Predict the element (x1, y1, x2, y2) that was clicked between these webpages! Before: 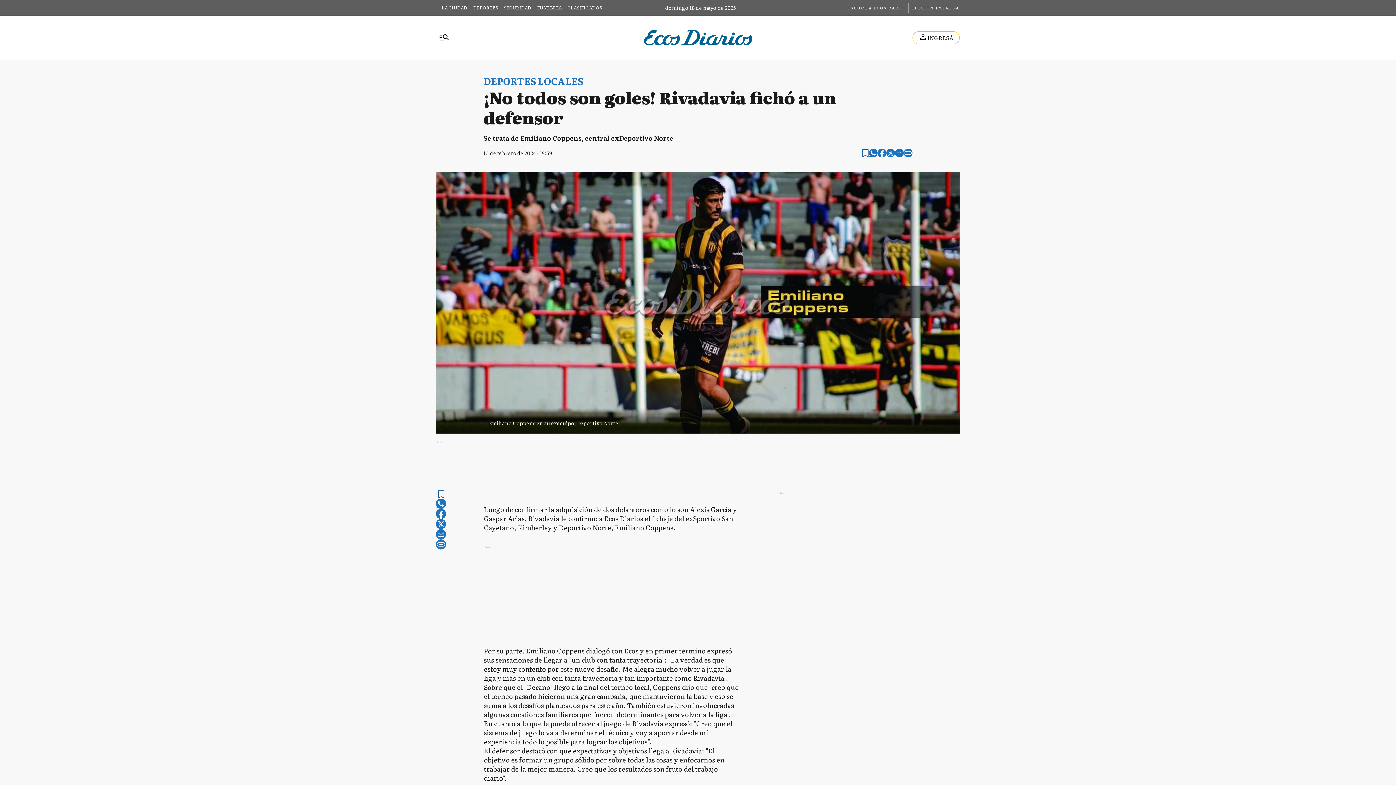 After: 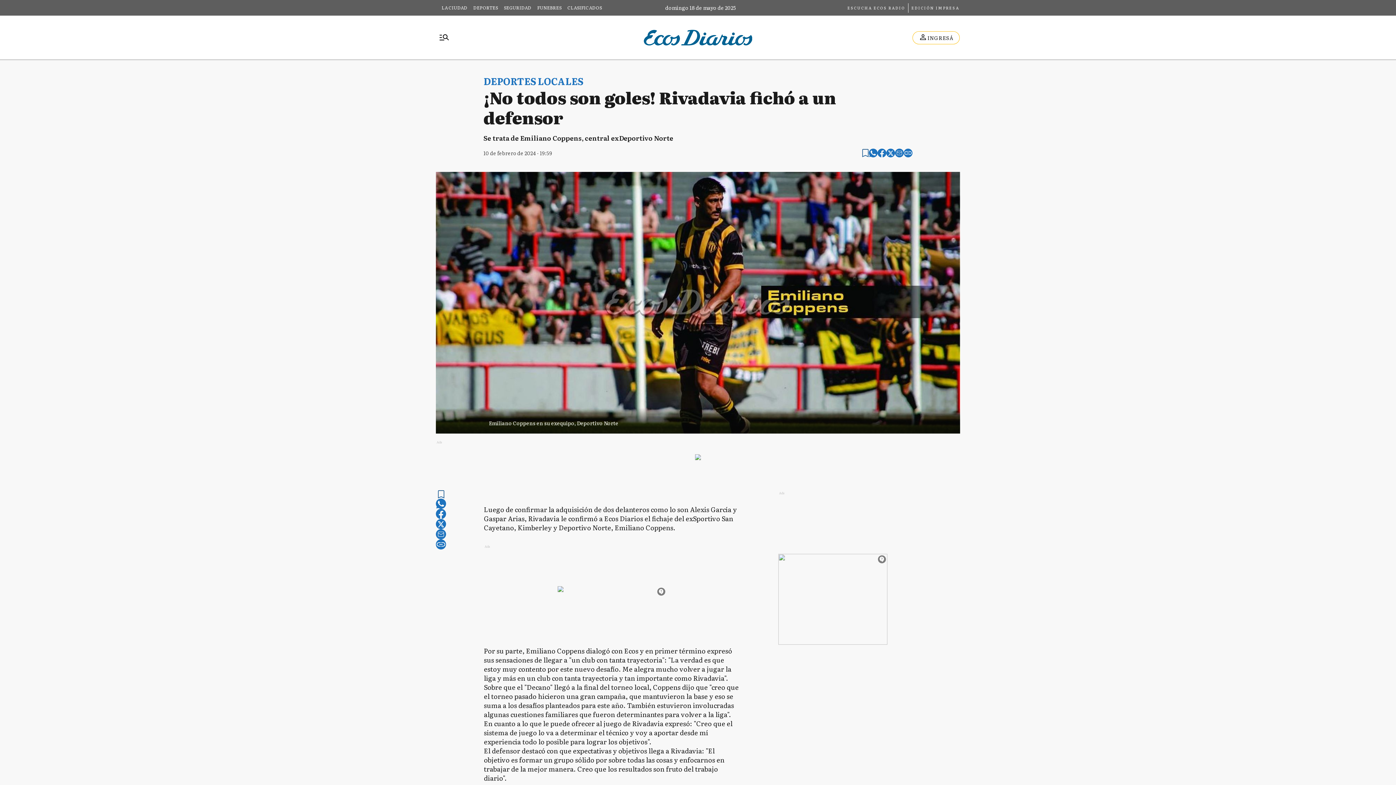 Action: label: email bbox: (436, 529, 446, 539)